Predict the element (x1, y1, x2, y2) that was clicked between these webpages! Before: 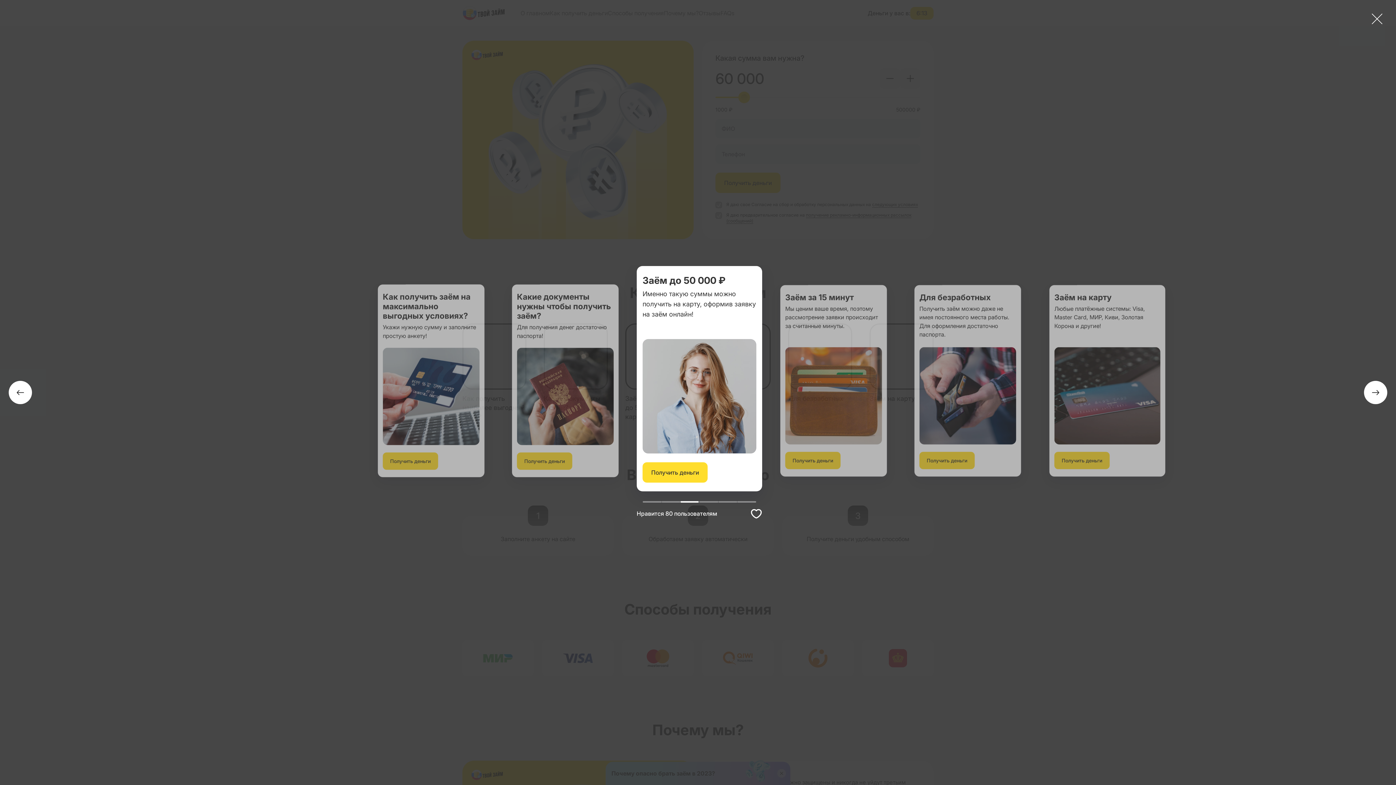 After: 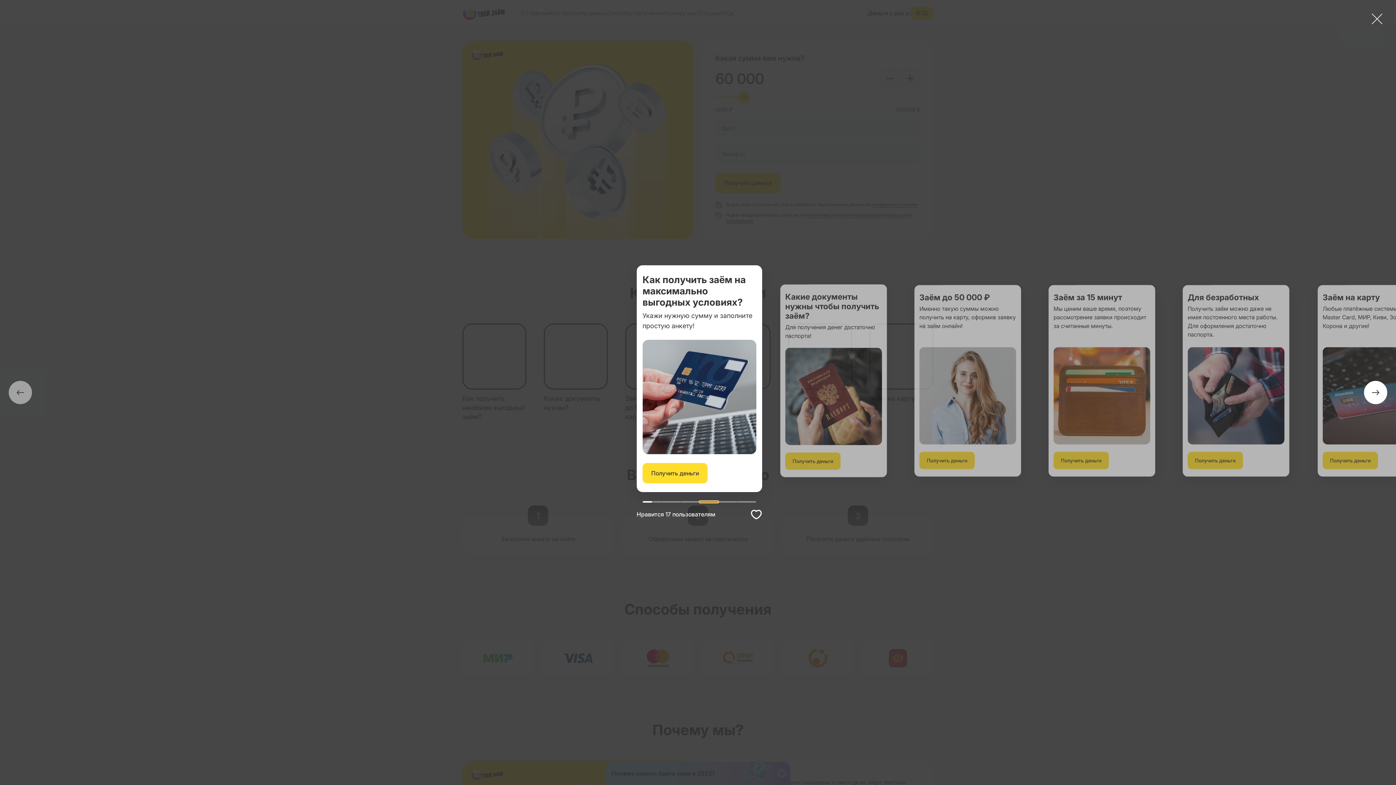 Action: label: Go to slide 4 bbox: (699, 501, 718, 502)